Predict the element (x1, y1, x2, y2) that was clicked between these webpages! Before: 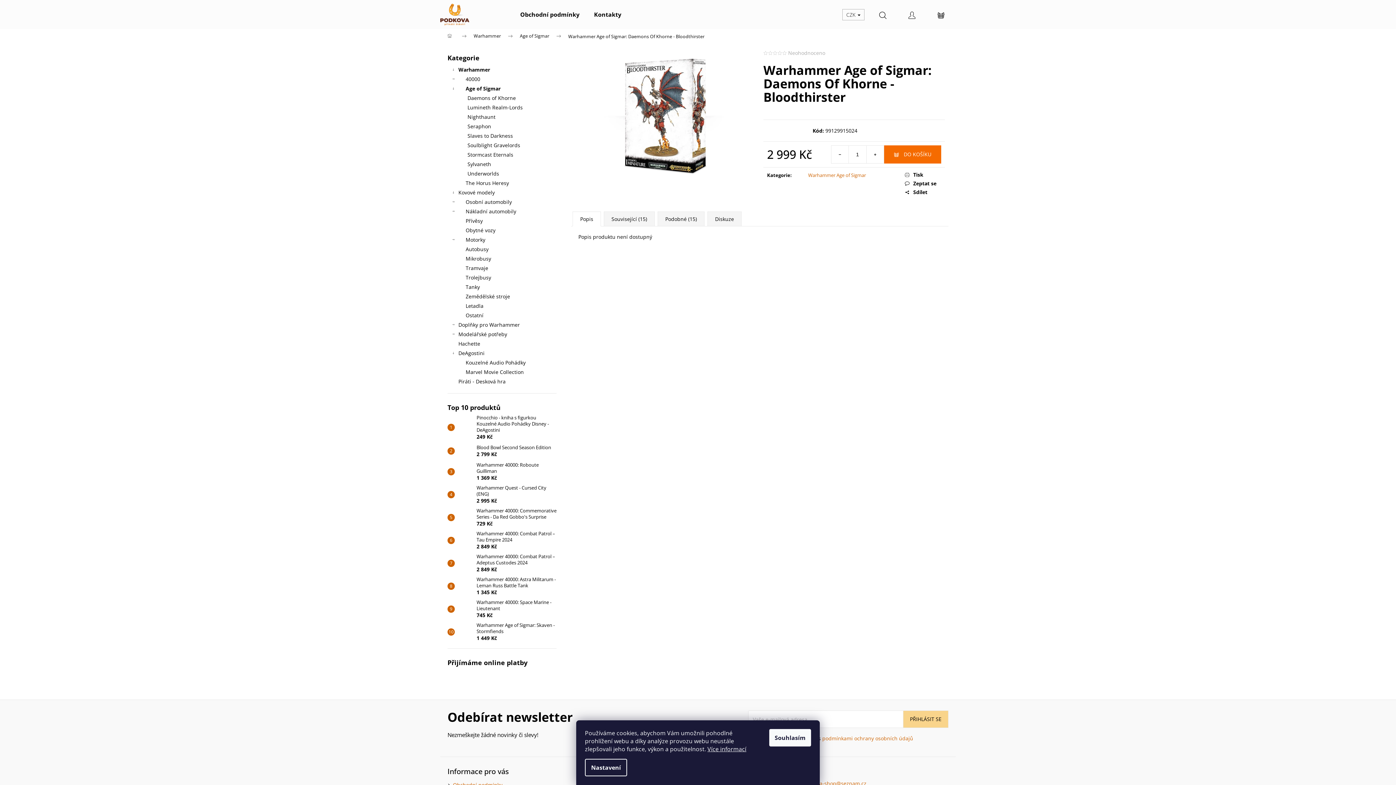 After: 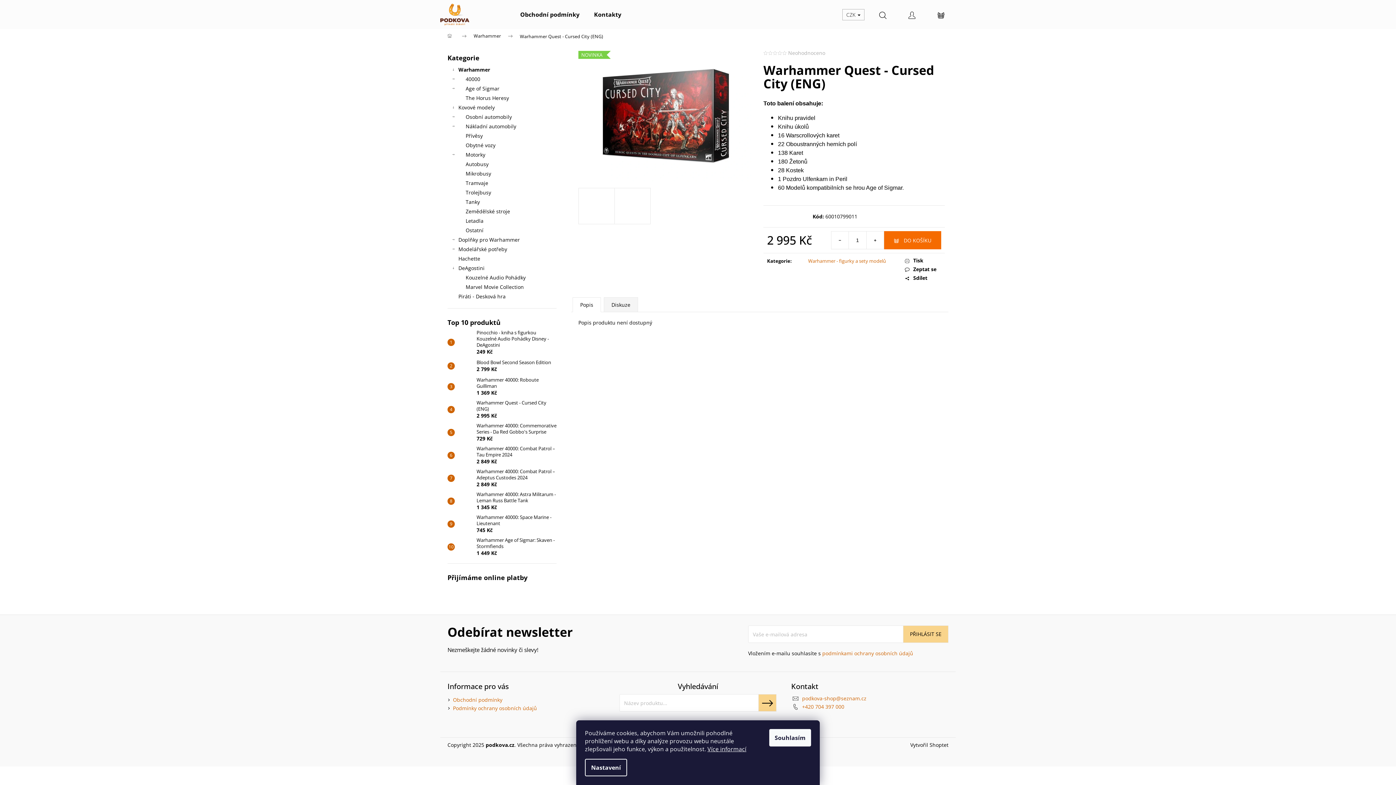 Action: bbox: (454, 487, 473, 502)